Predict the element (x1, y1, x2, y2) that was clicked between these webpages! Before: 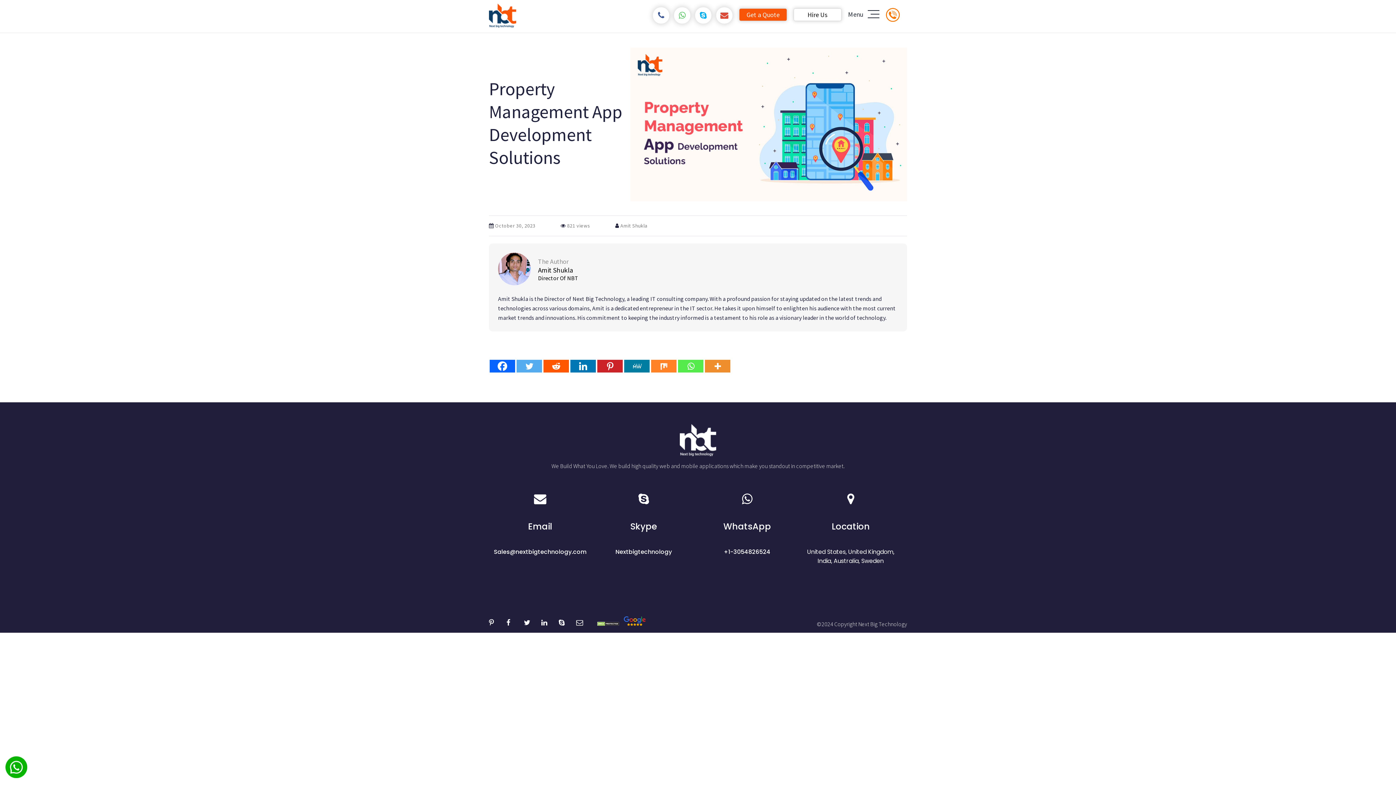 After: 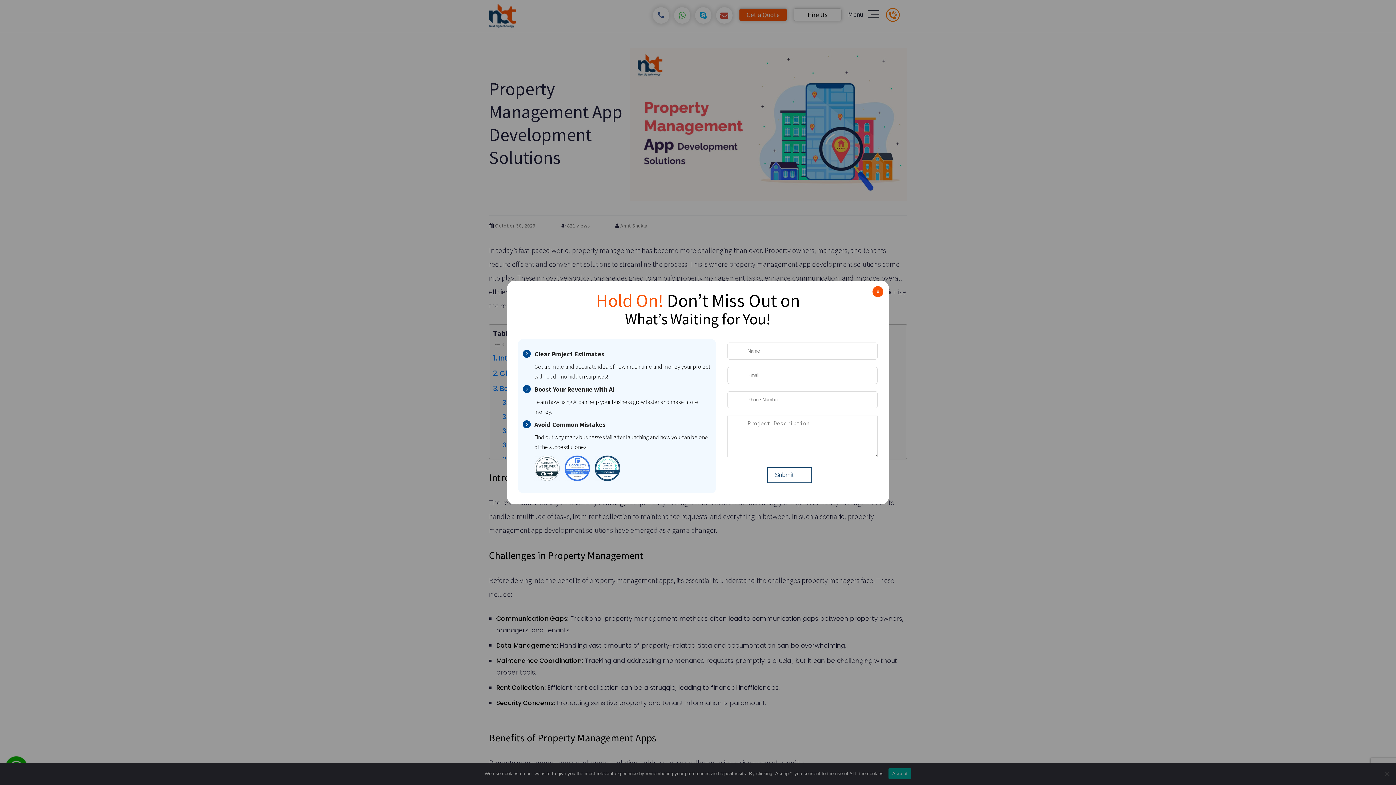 Action: label: Reddit bbox: (543, 359, 569, 372)